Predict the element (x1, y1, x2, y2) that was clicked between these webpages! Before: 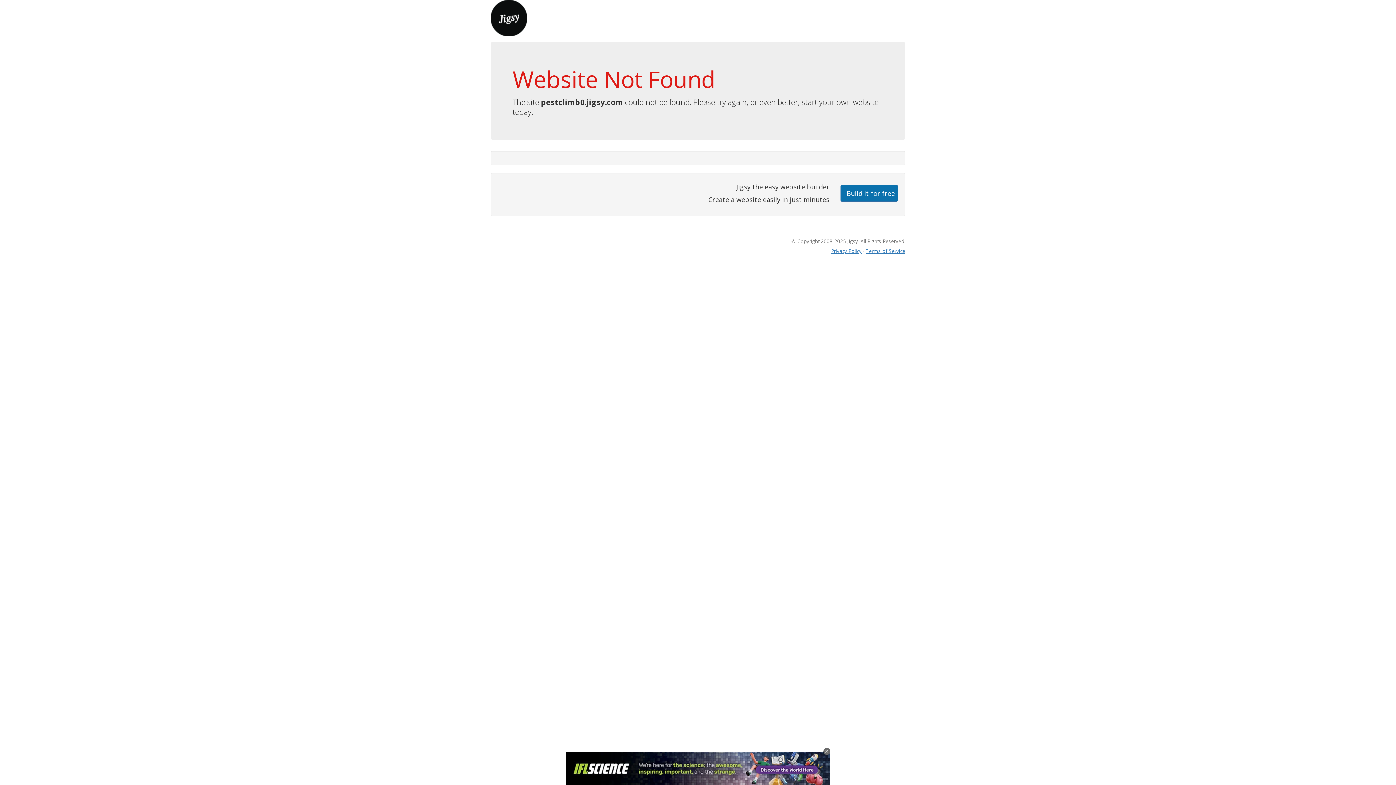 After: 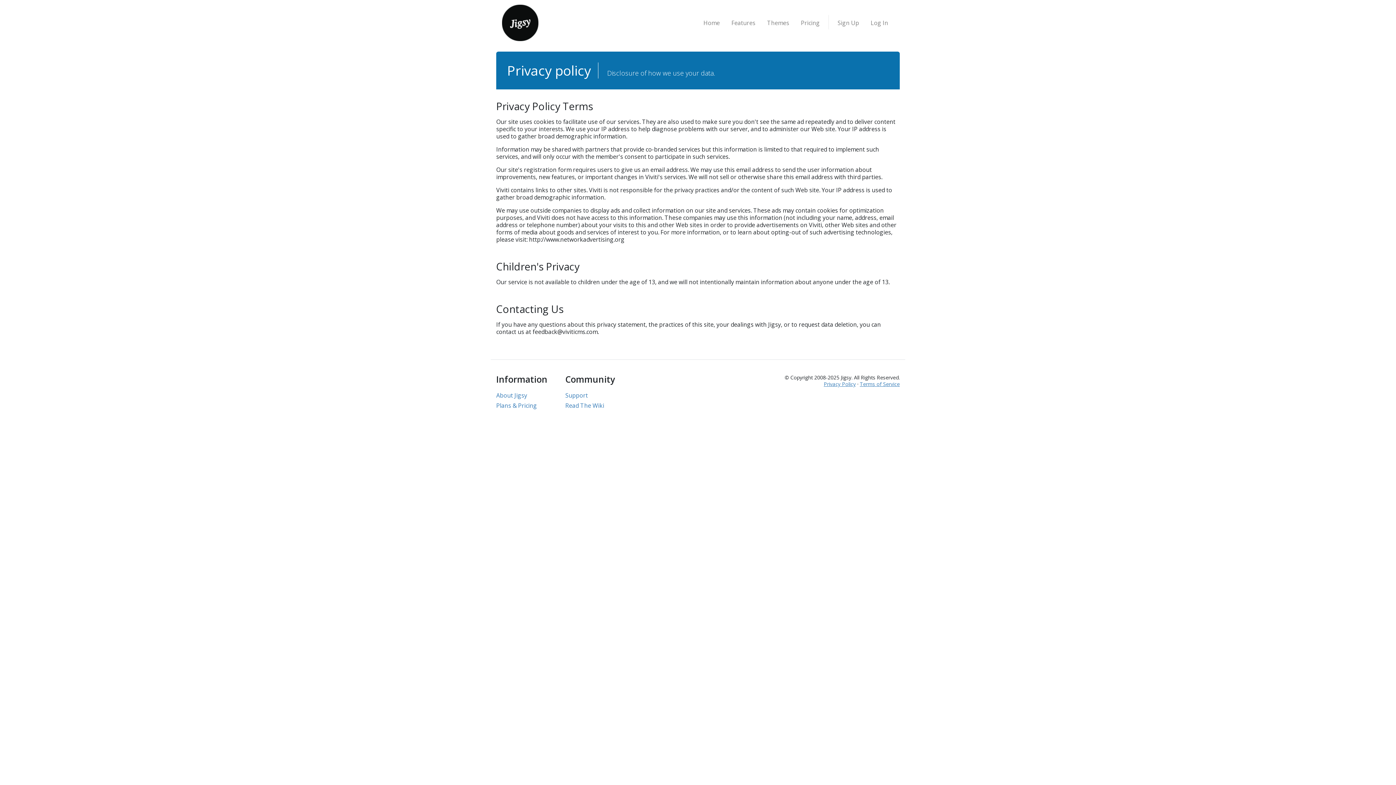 Action: bbox: (831, 247, 861, 254) label: Privacy Policy